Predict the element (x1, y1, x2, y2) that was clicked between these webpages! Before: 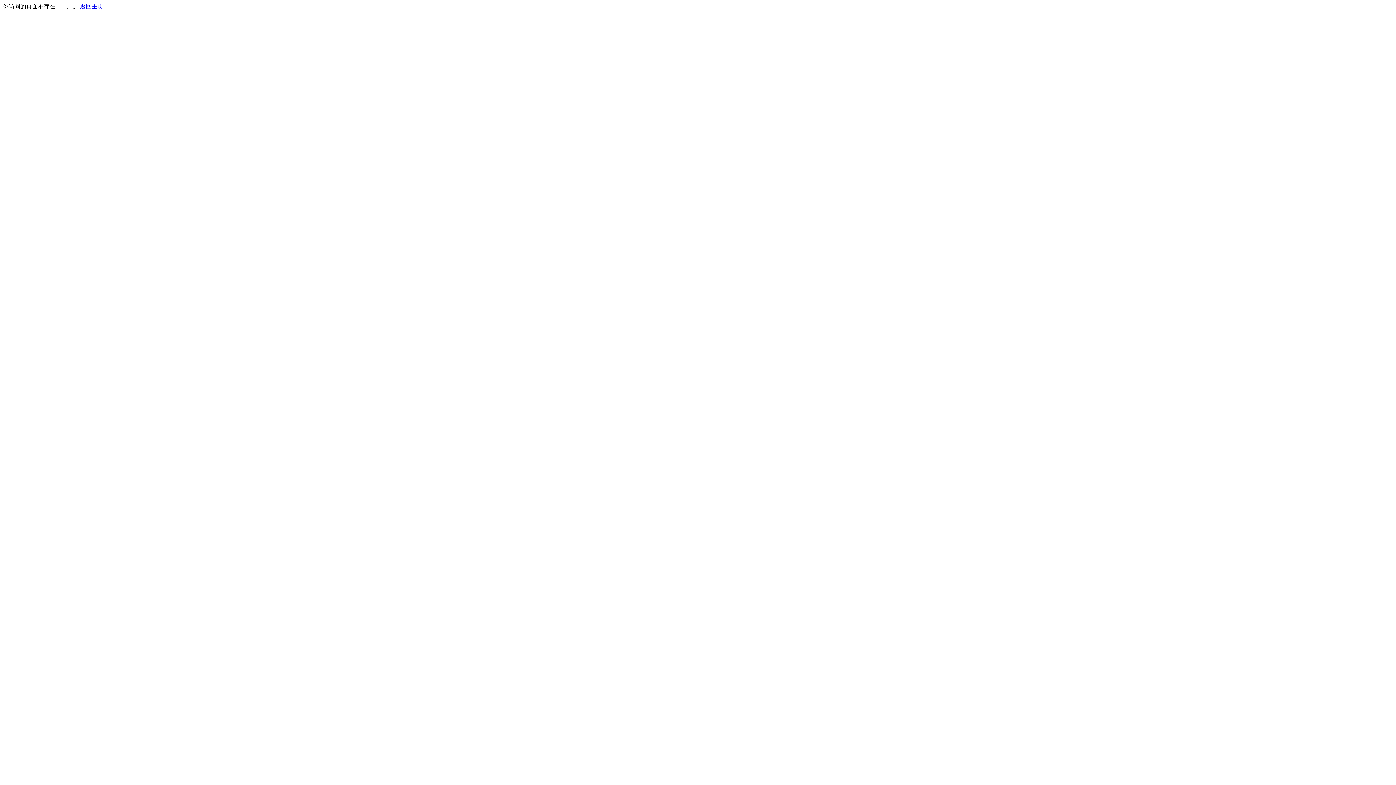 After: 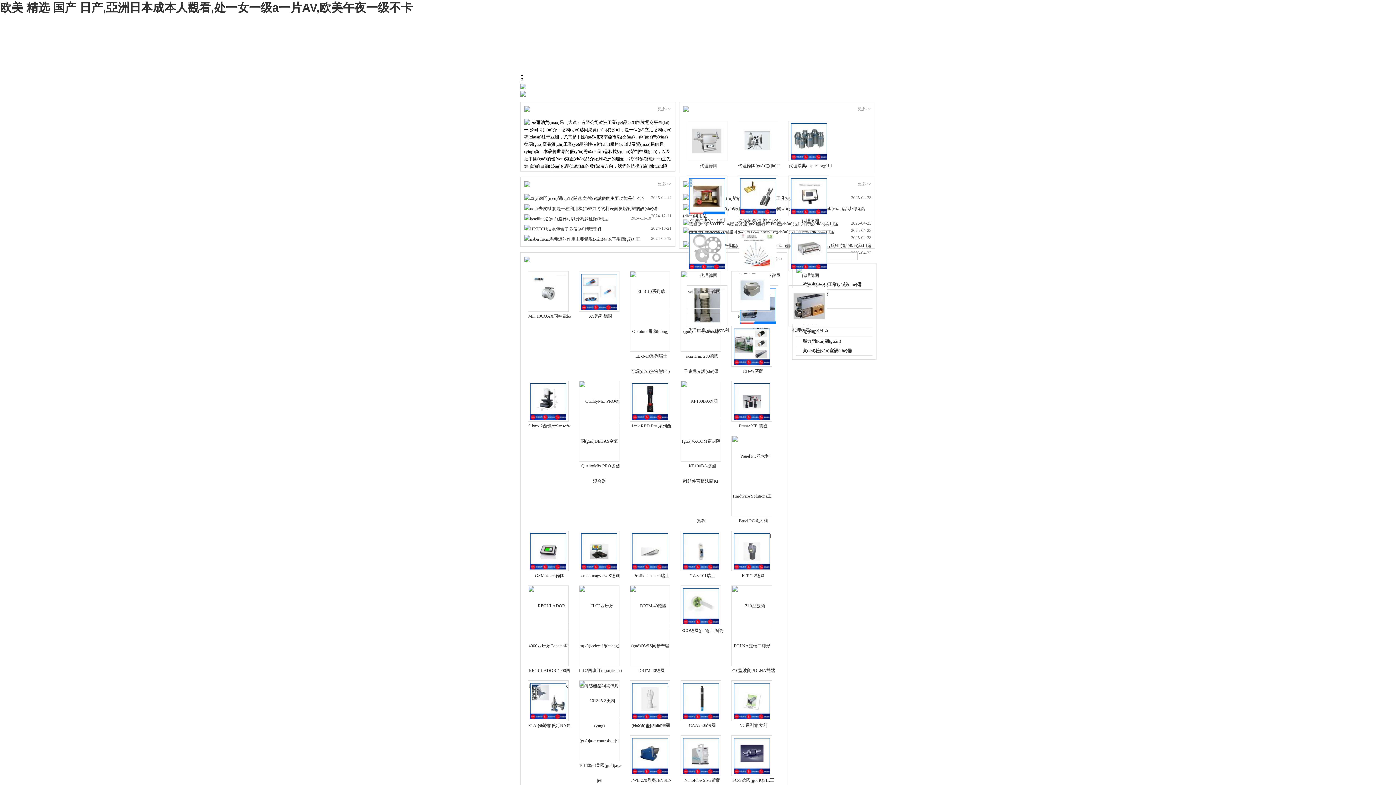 Action: bbox: (80, 3, 103, 9) label: 返回主页